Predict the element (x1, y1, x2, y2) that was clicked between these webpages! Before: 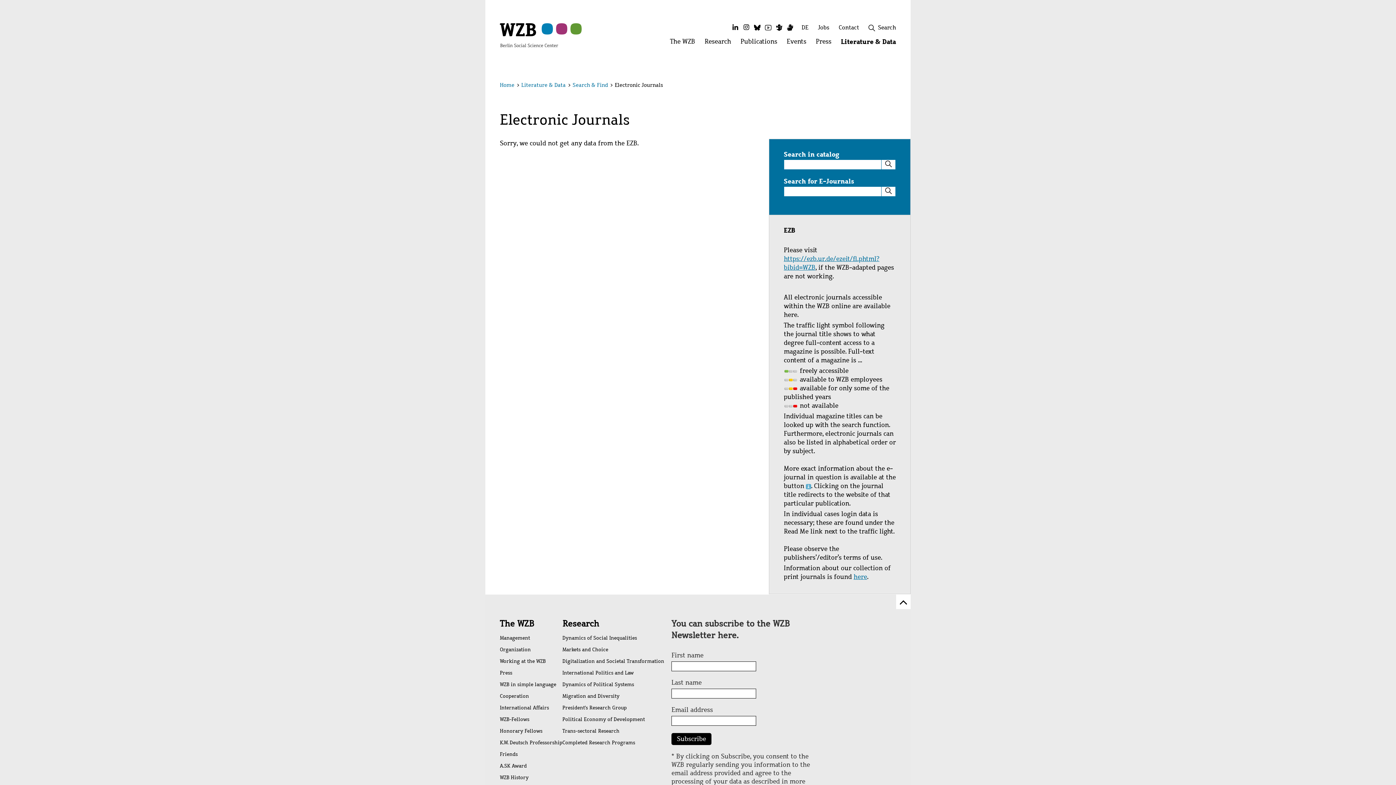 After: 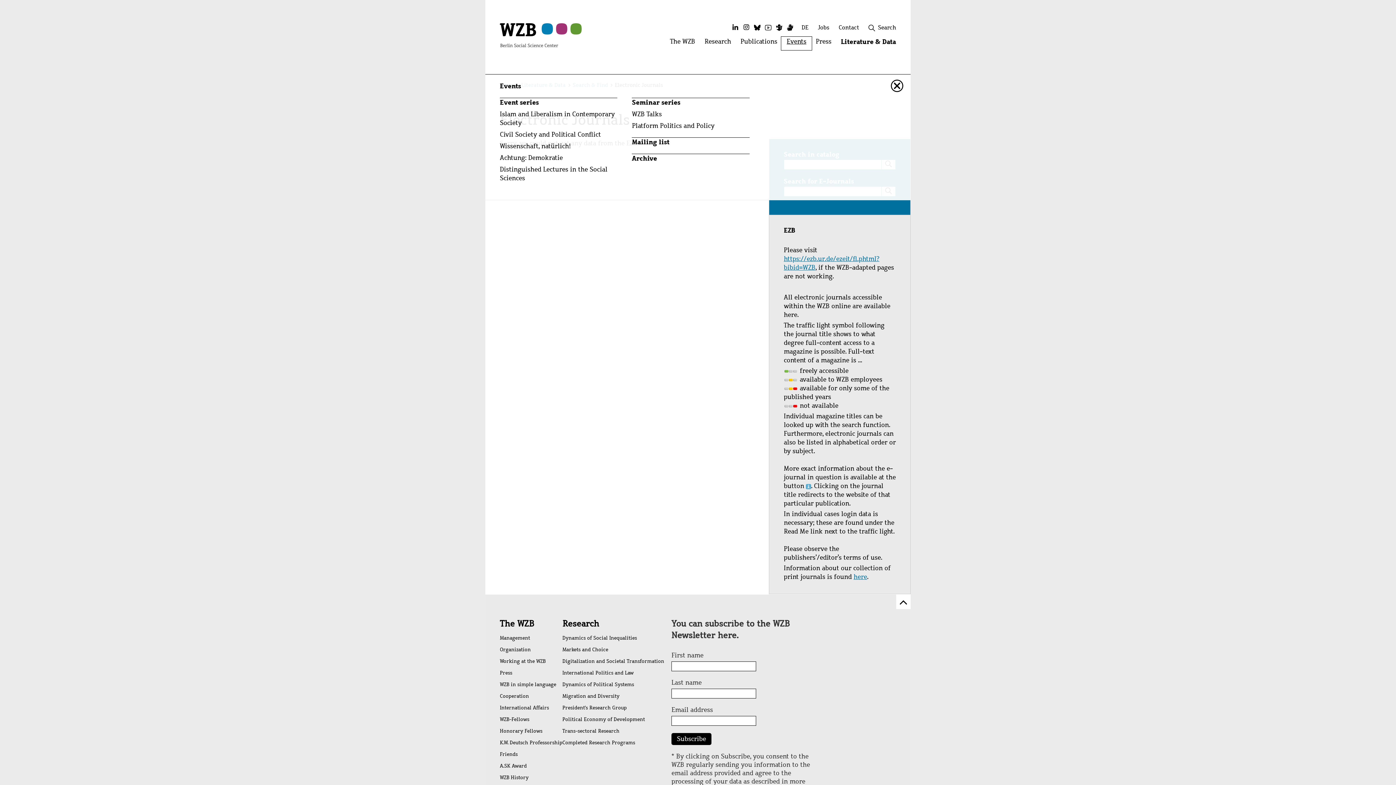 Action: bbox: (782, 37, 811, 49) label: Events
Open menu: Events